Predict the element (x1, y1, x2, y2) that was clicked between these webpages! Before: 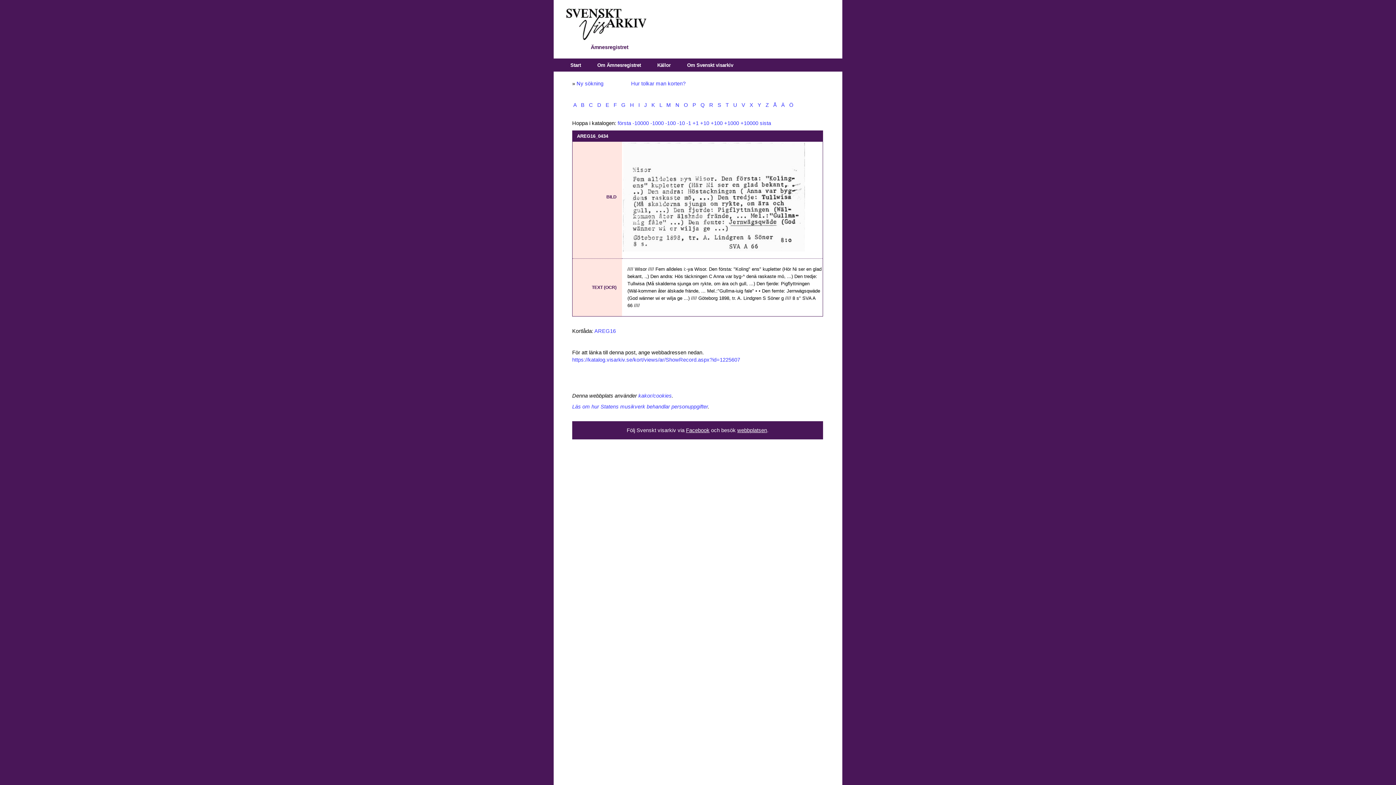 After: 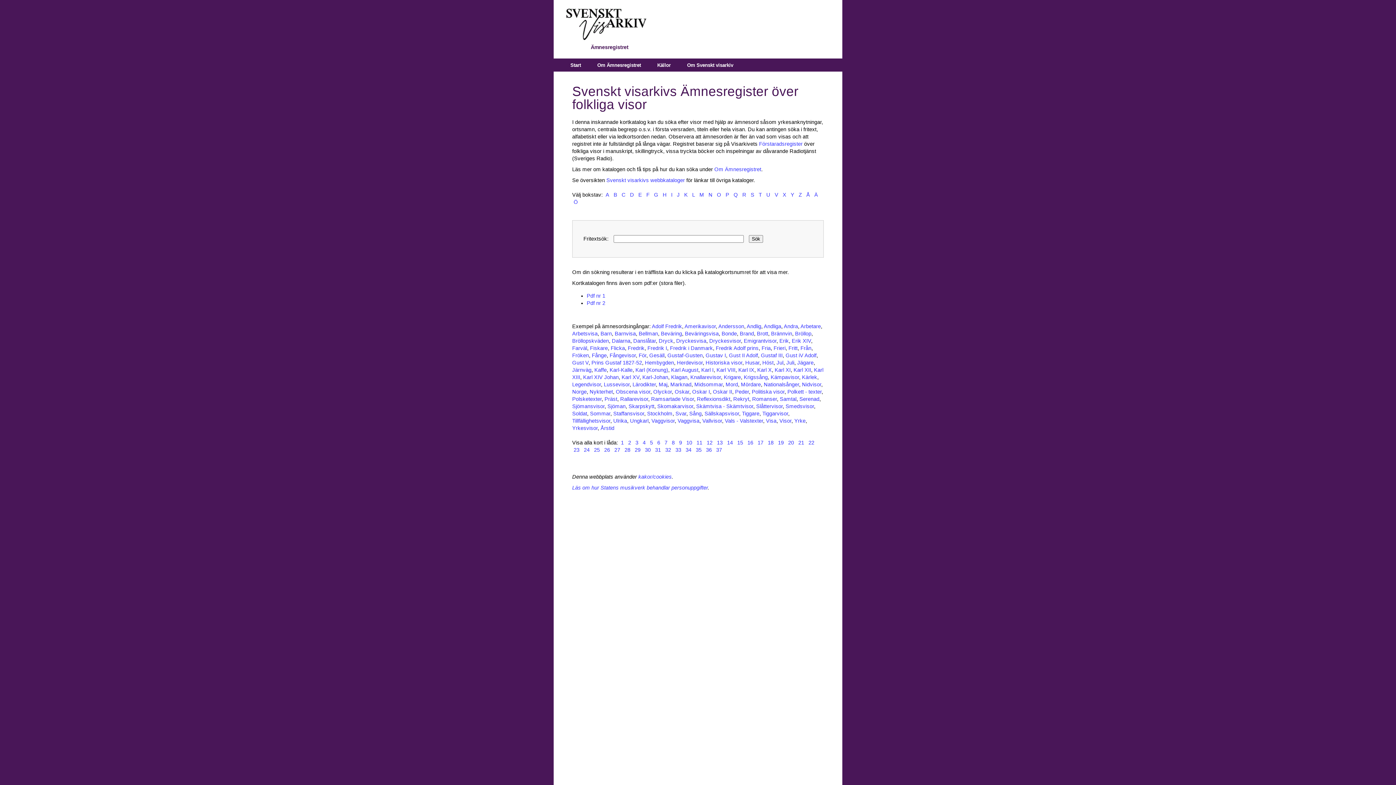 Action: bbox: (576, 80, 603, 86) label: Ny sökning